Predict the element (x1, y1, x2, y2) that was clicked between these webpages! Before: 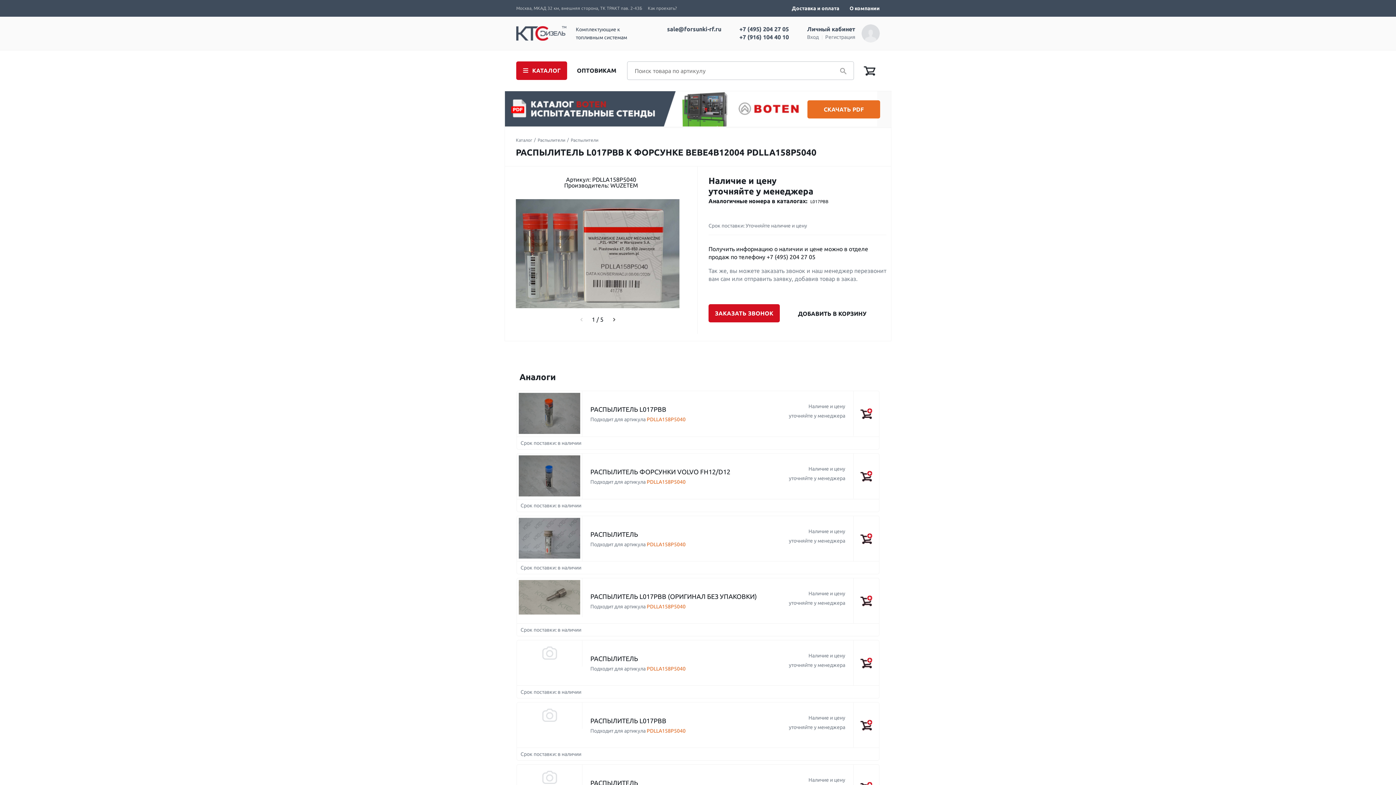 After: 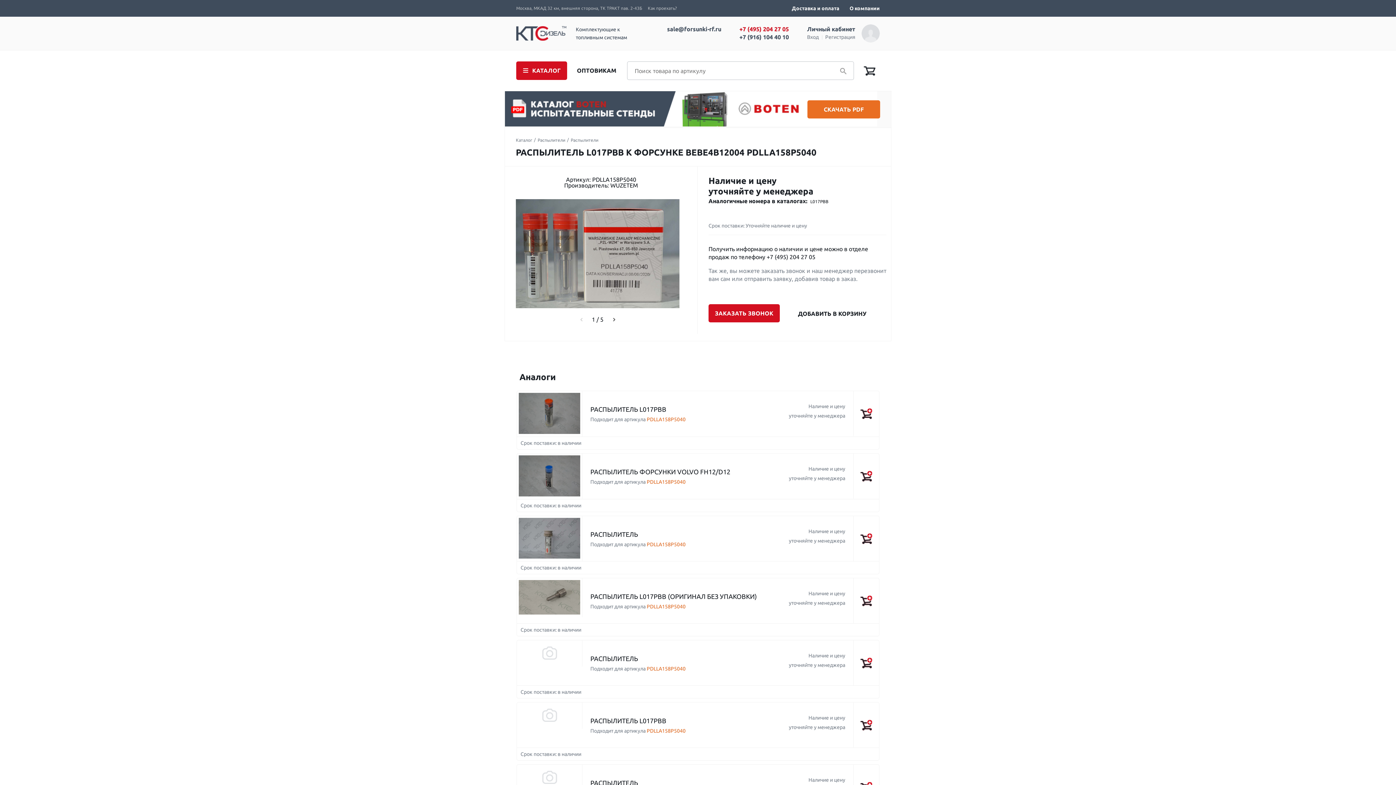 Action: label: +7 (495) 204 27 05 bbox: (739, 26, 789, 32)